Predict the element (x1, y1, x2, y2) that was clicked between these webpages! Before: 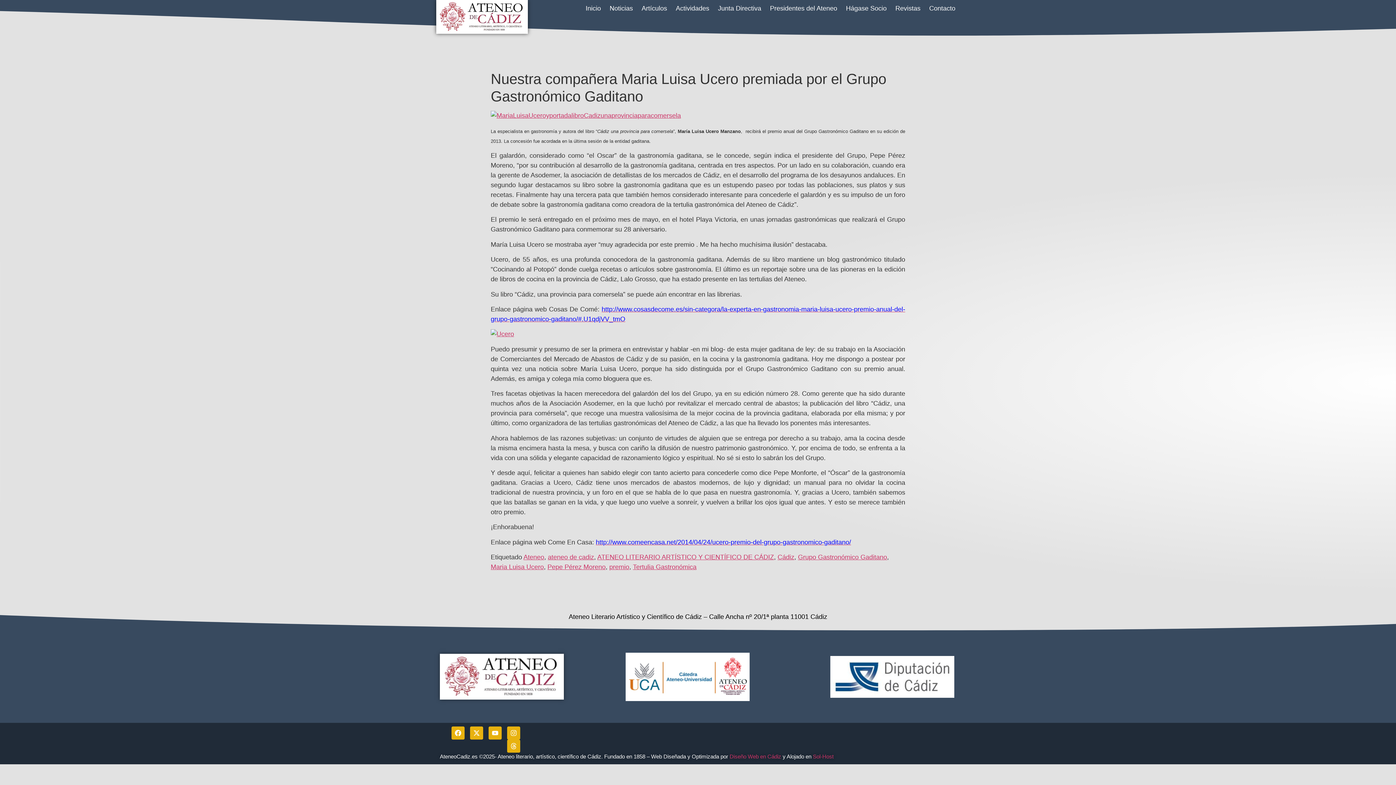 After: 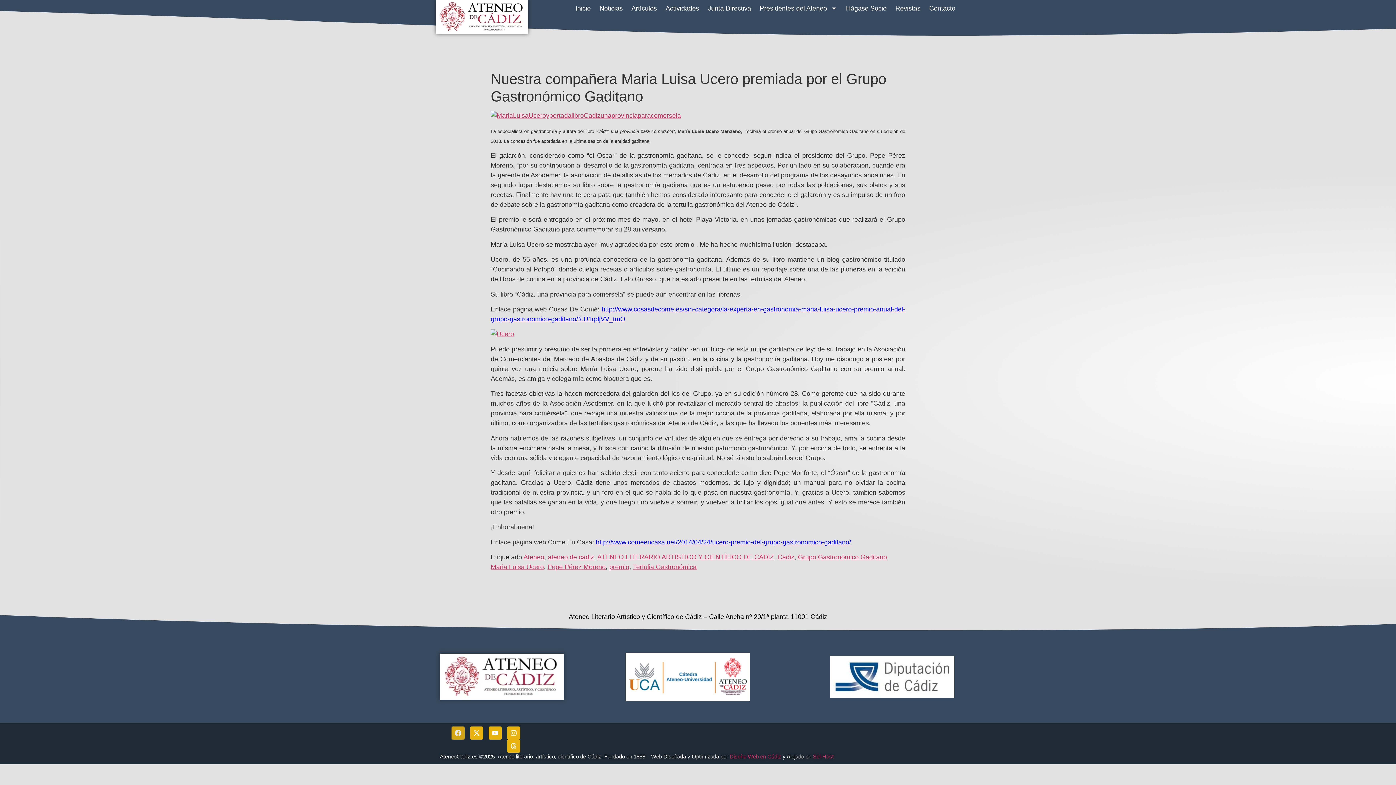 Action: bbox: (451, 726, 464, 739) label: Facebook